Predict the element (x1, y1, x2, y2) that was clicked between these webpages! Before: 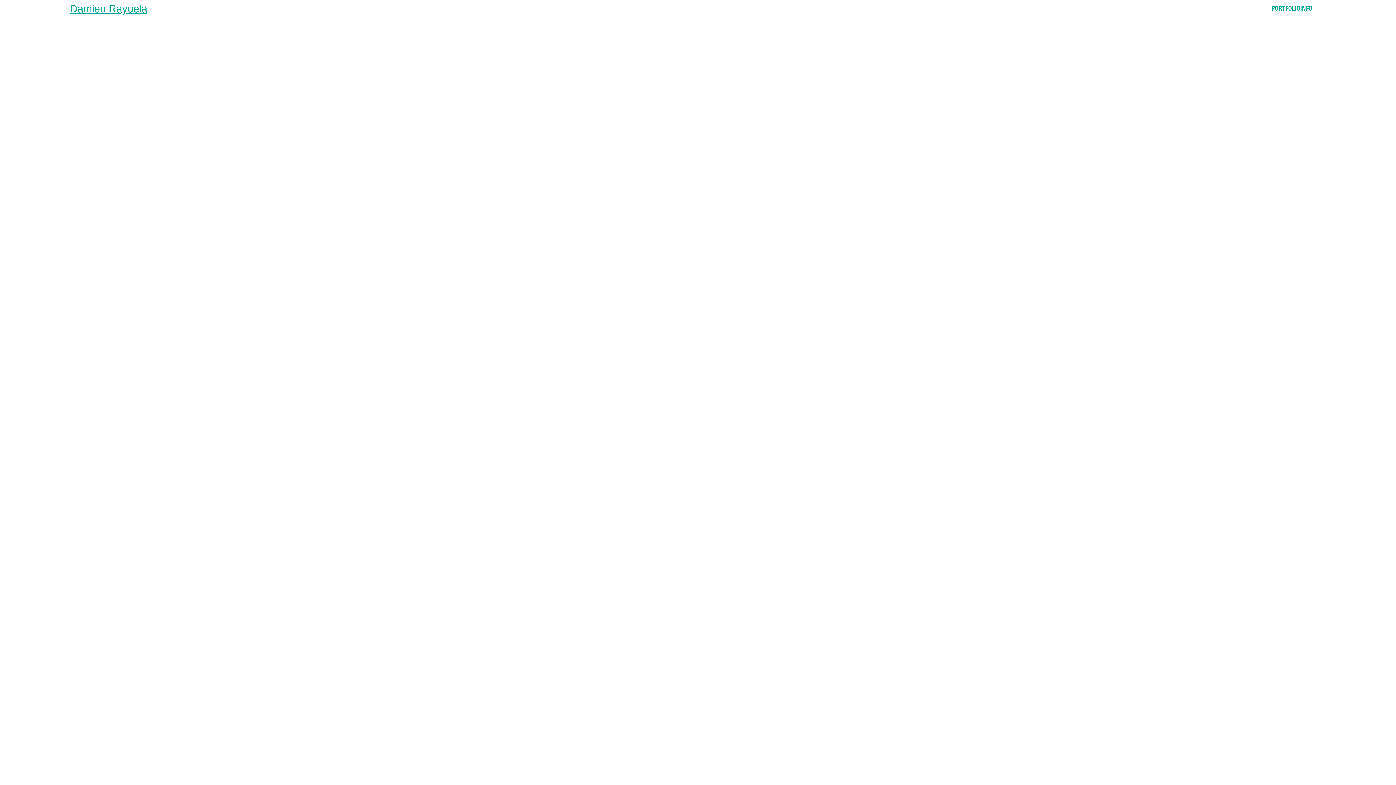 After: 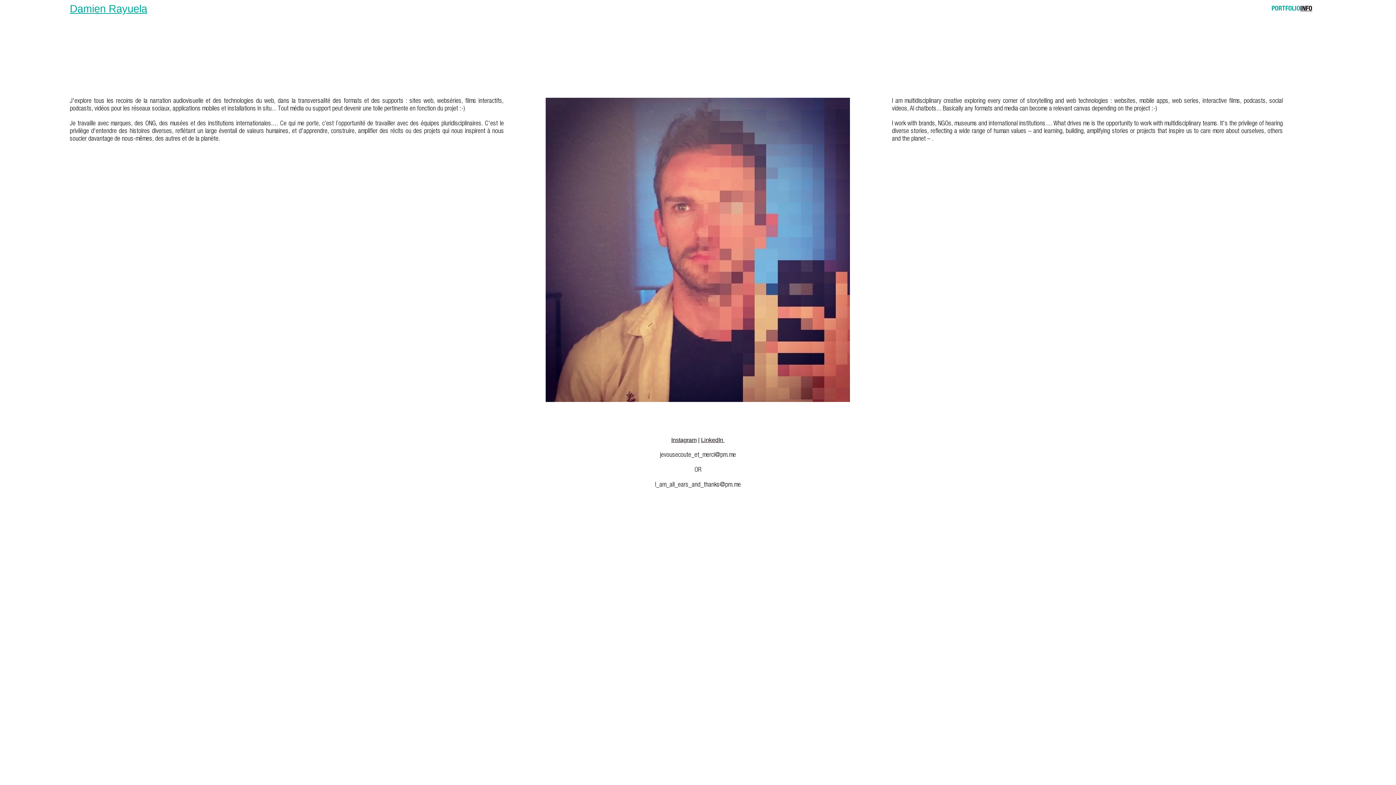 Action: label: INFO bbox: (1300, 5, 1312, 12)